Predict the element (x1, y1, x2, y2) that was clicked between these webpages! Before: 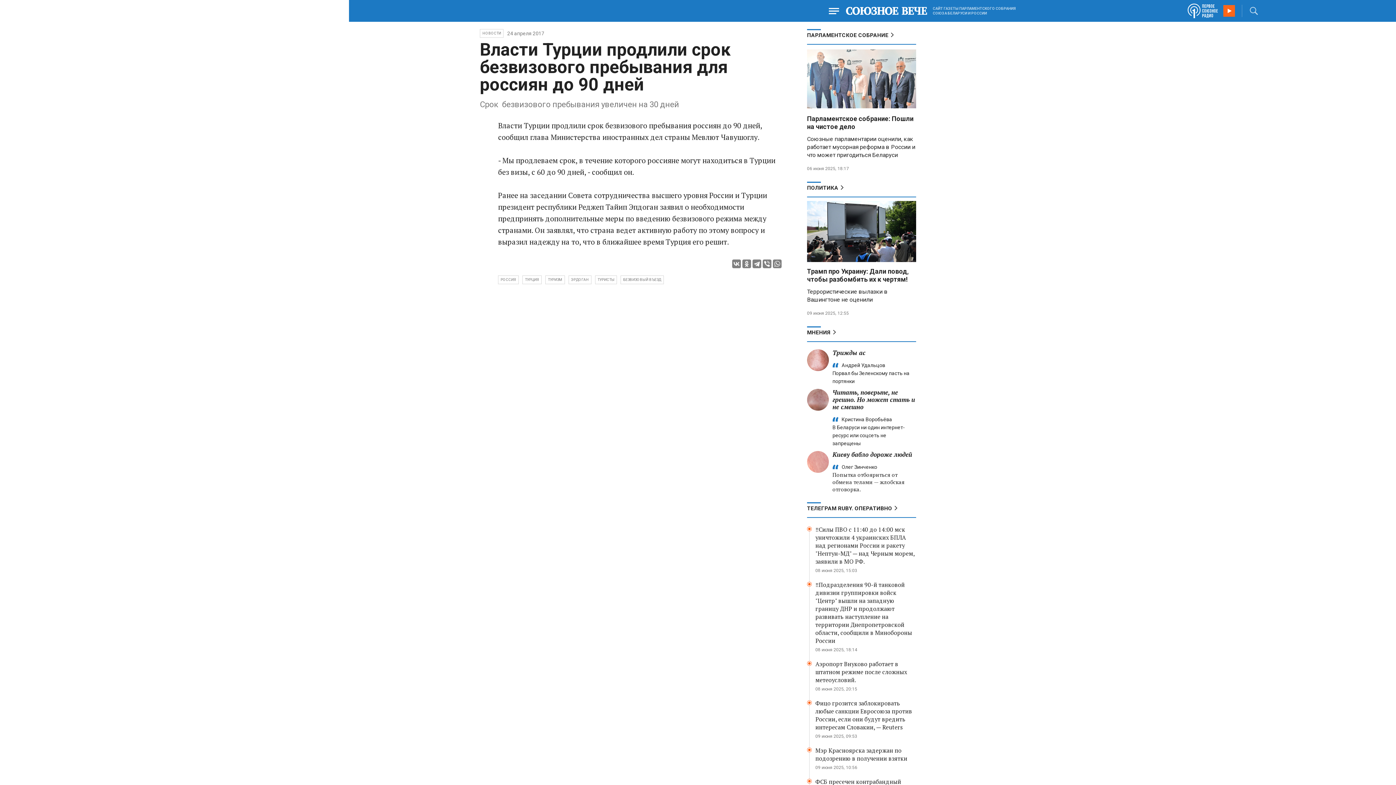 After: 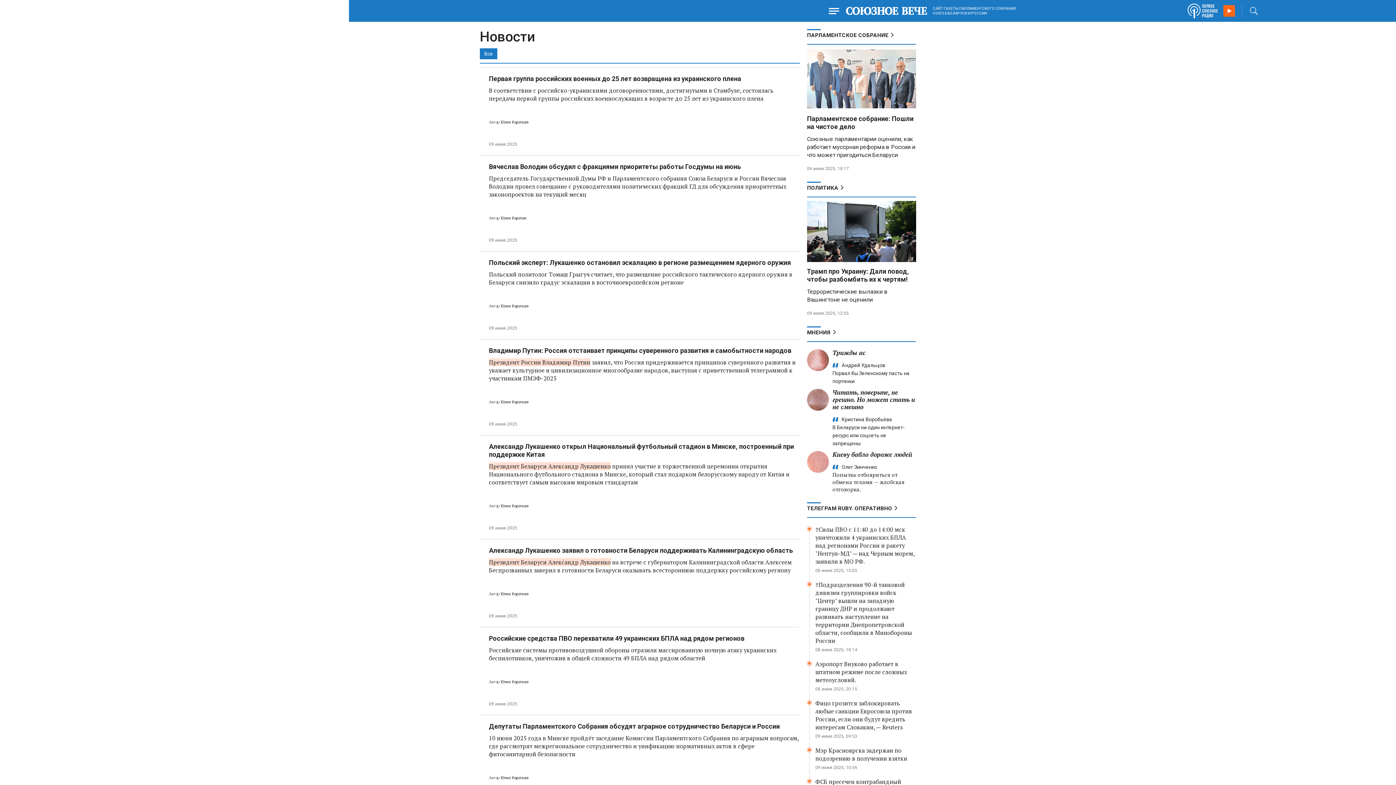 Action: bbox: (480, 29, 503, 37) label: НОВОСТИ